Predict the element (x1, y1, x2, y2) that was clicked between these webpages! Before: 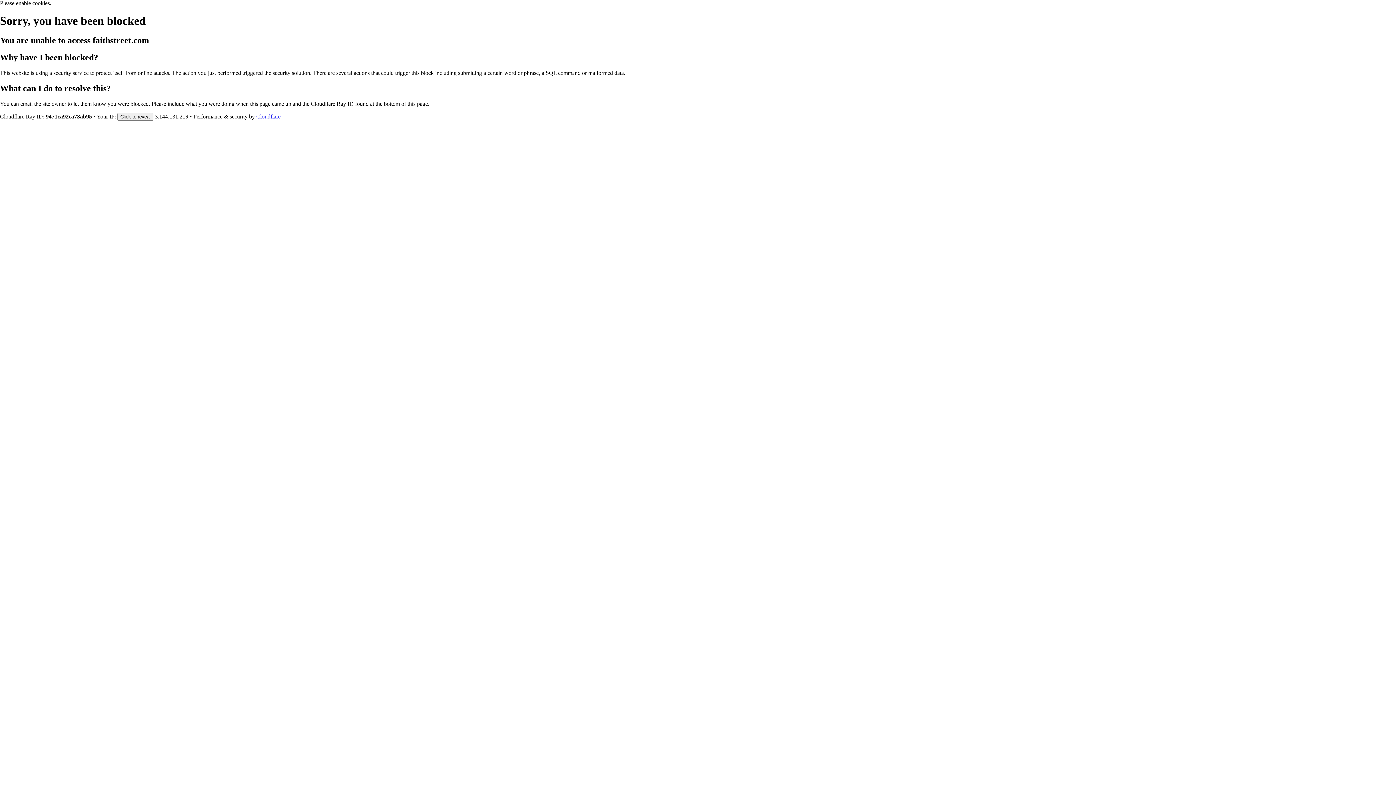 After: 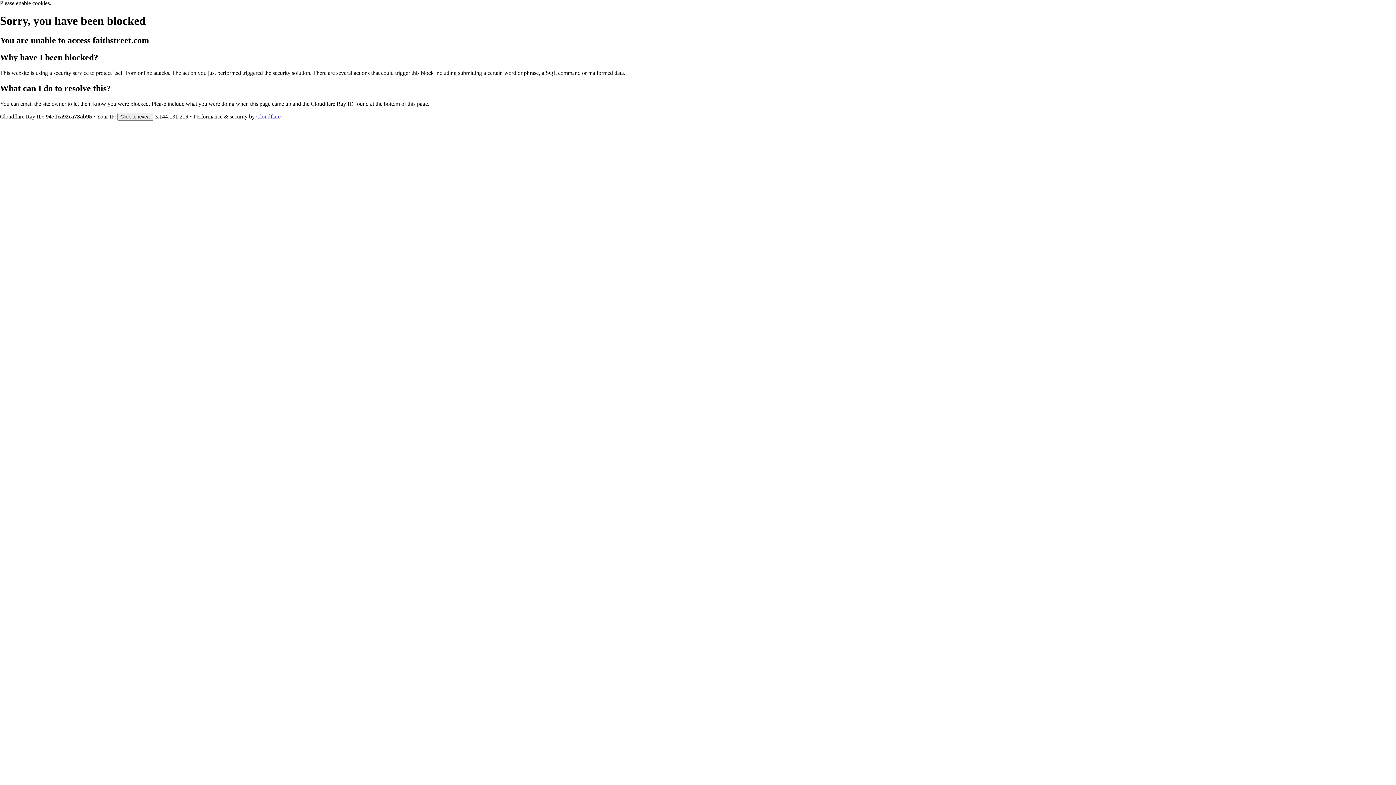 Action: bbox: (256, 113, 280, 119) label: Cloudflare